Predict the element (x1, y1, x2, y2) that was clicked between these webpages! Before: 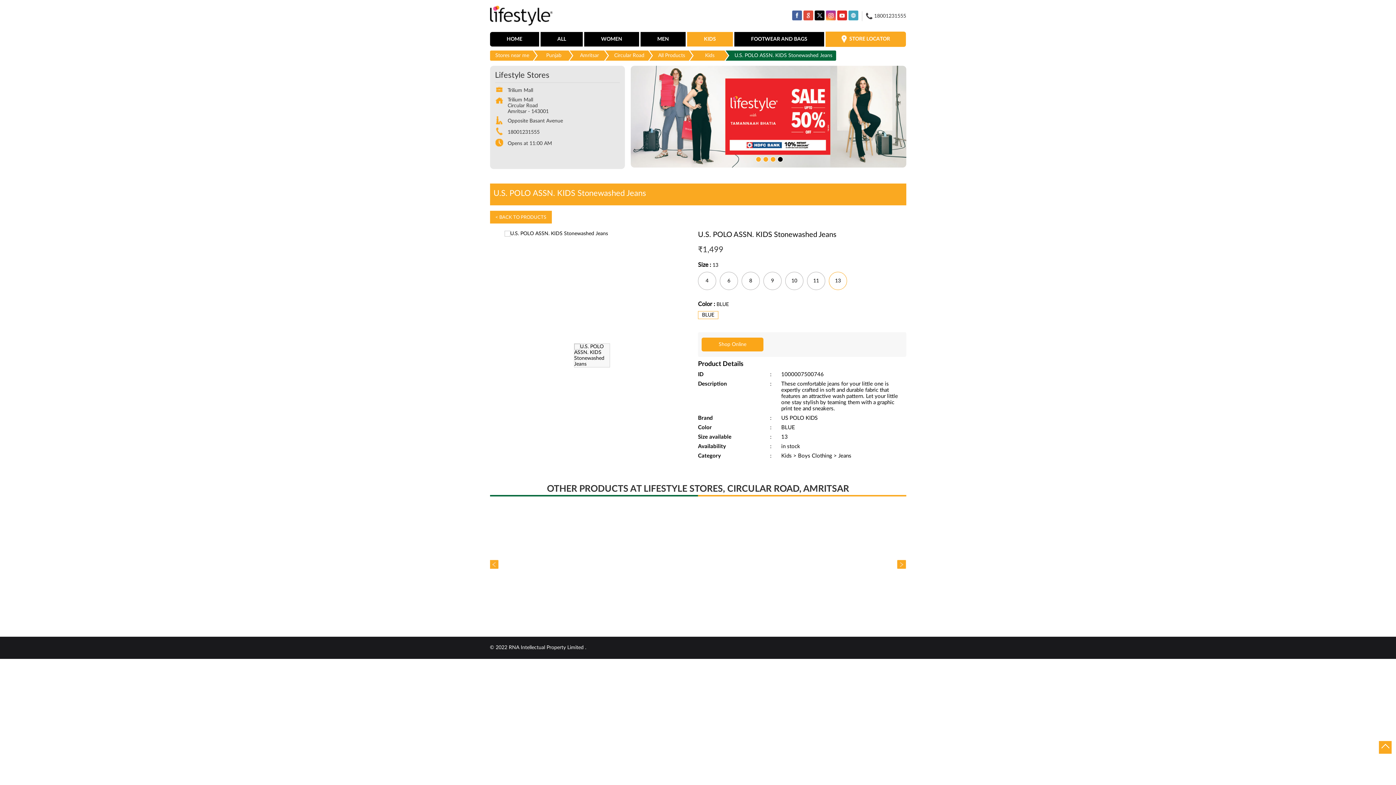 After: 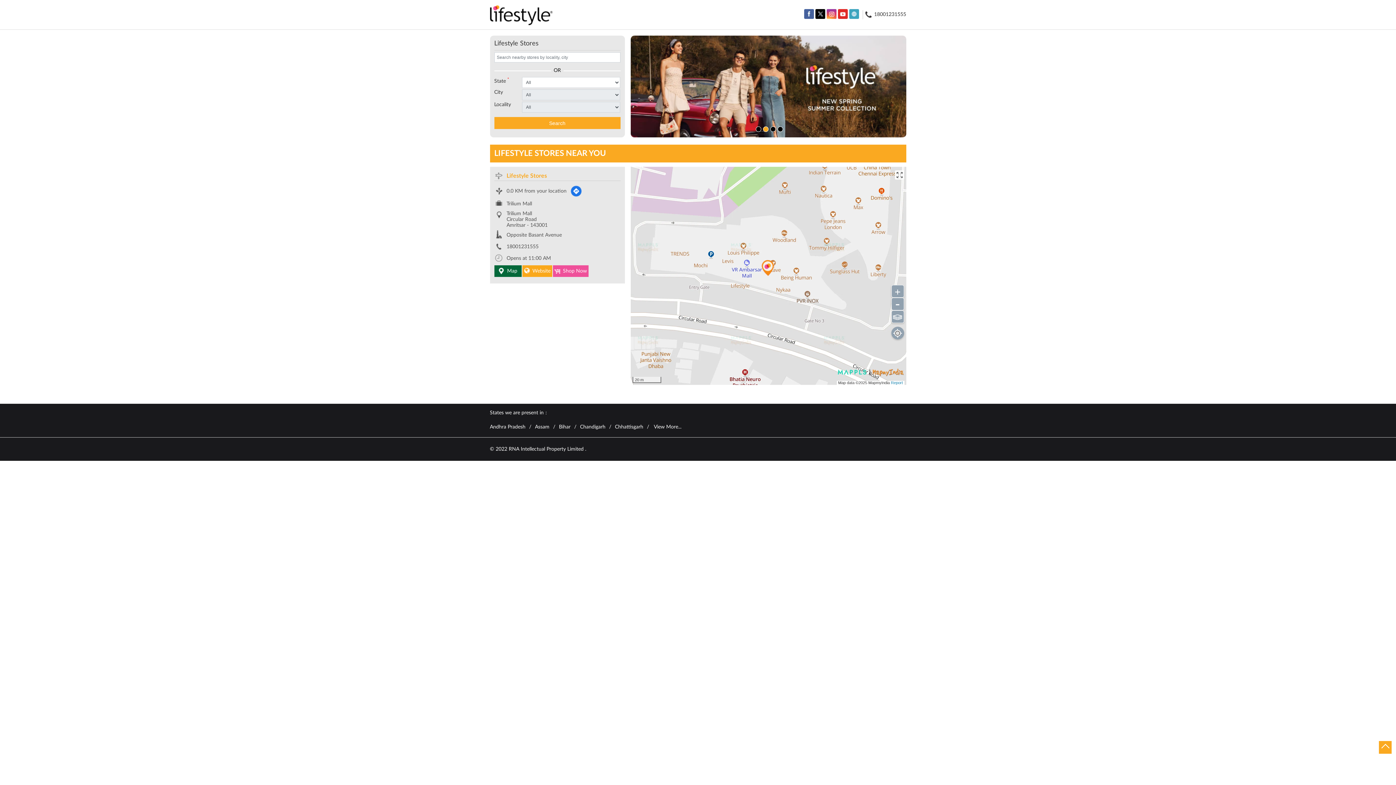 Action: label:  STORE LOCATOR bbox: (825, 31, 906, 46)